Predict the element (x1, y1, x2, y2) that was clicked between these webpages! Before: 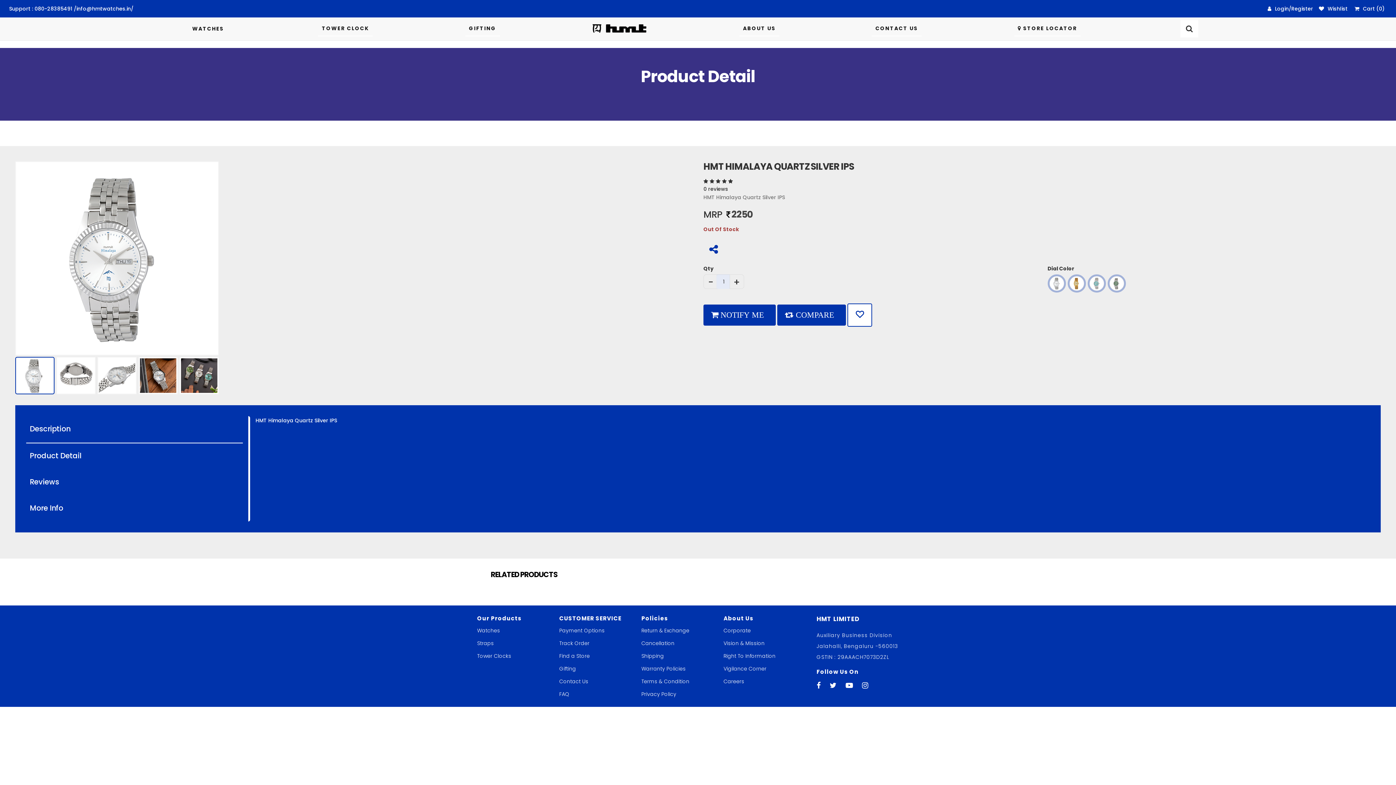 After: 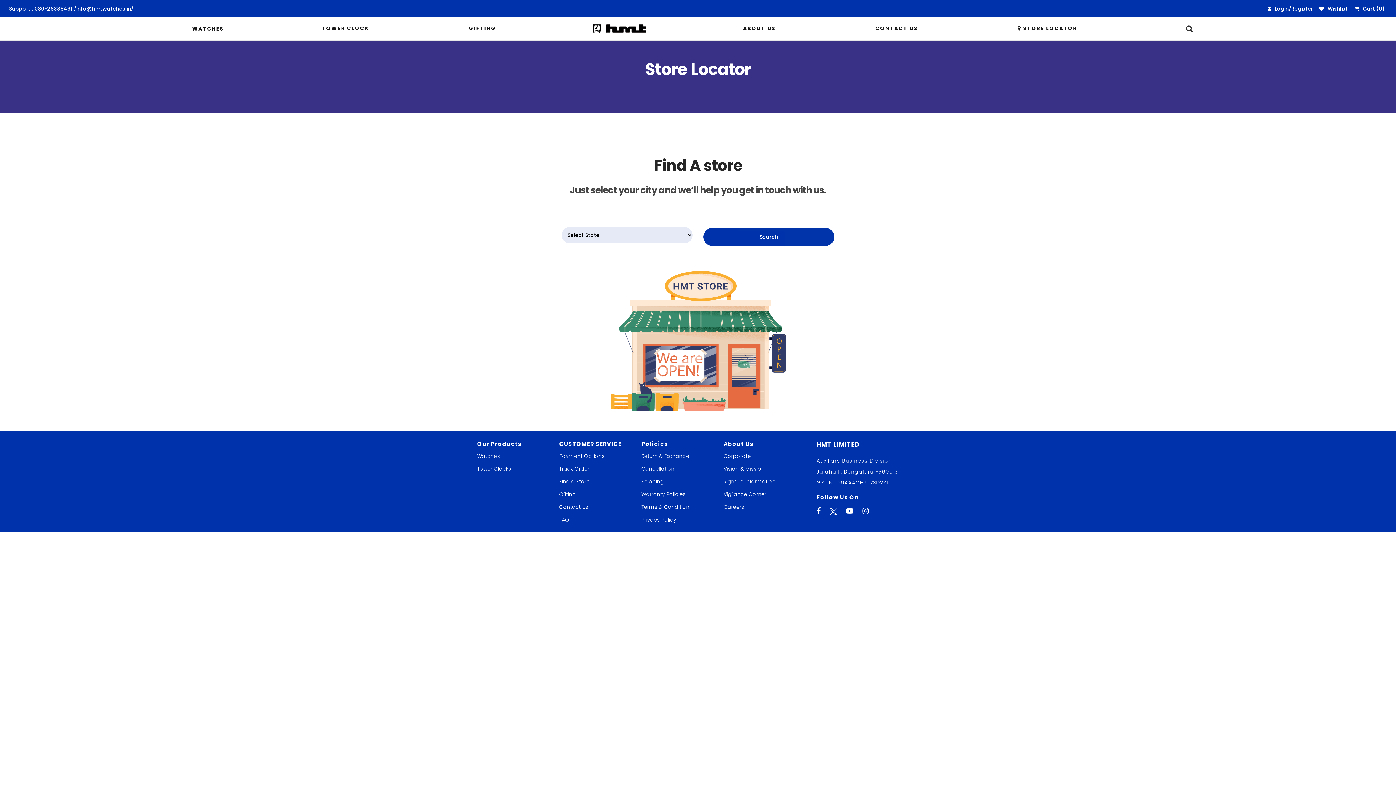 Action: label: Find a Store bbox: (559, 652, 589, 660)